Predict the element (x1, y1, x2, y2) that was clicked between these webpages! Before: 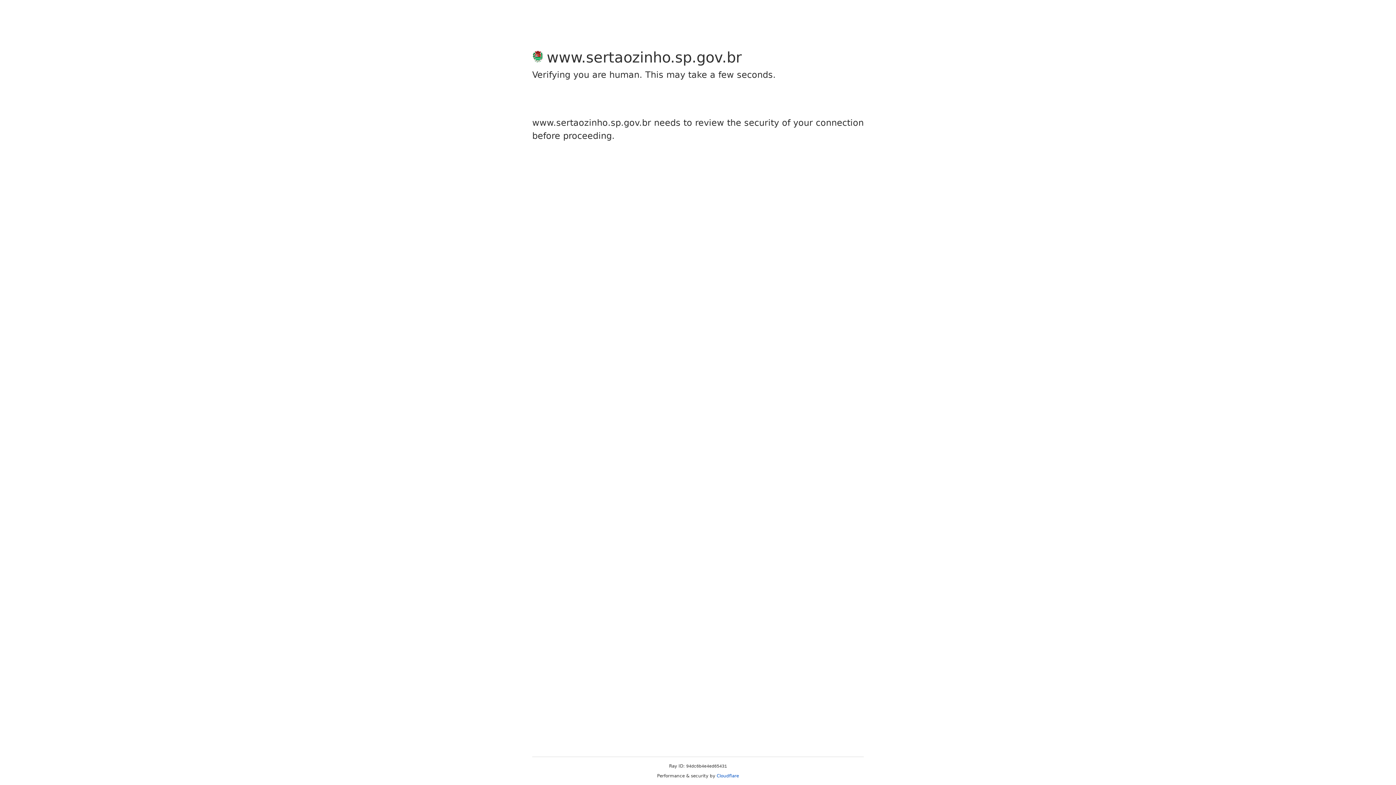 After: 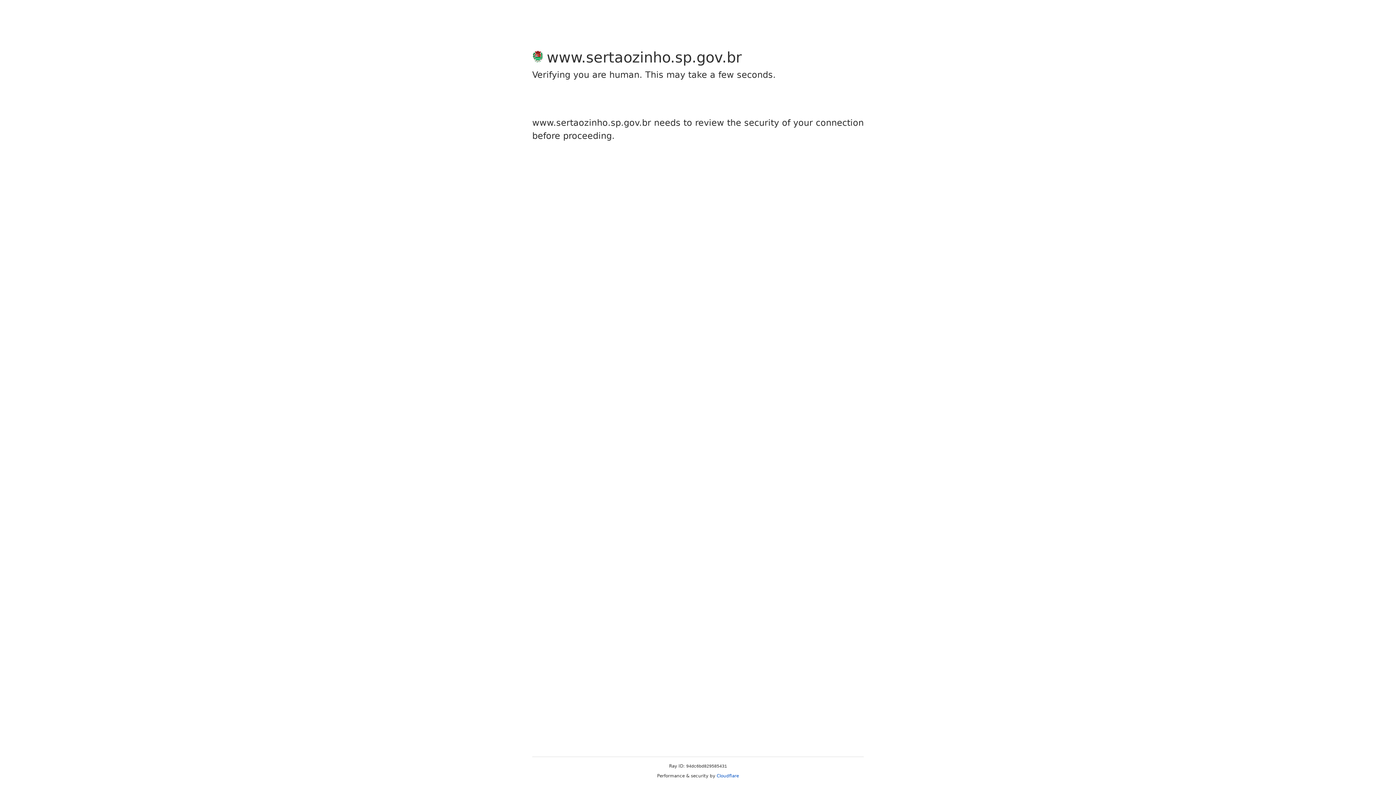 Action: bbox: (716, 773, 739, 778) label: Cloudflare